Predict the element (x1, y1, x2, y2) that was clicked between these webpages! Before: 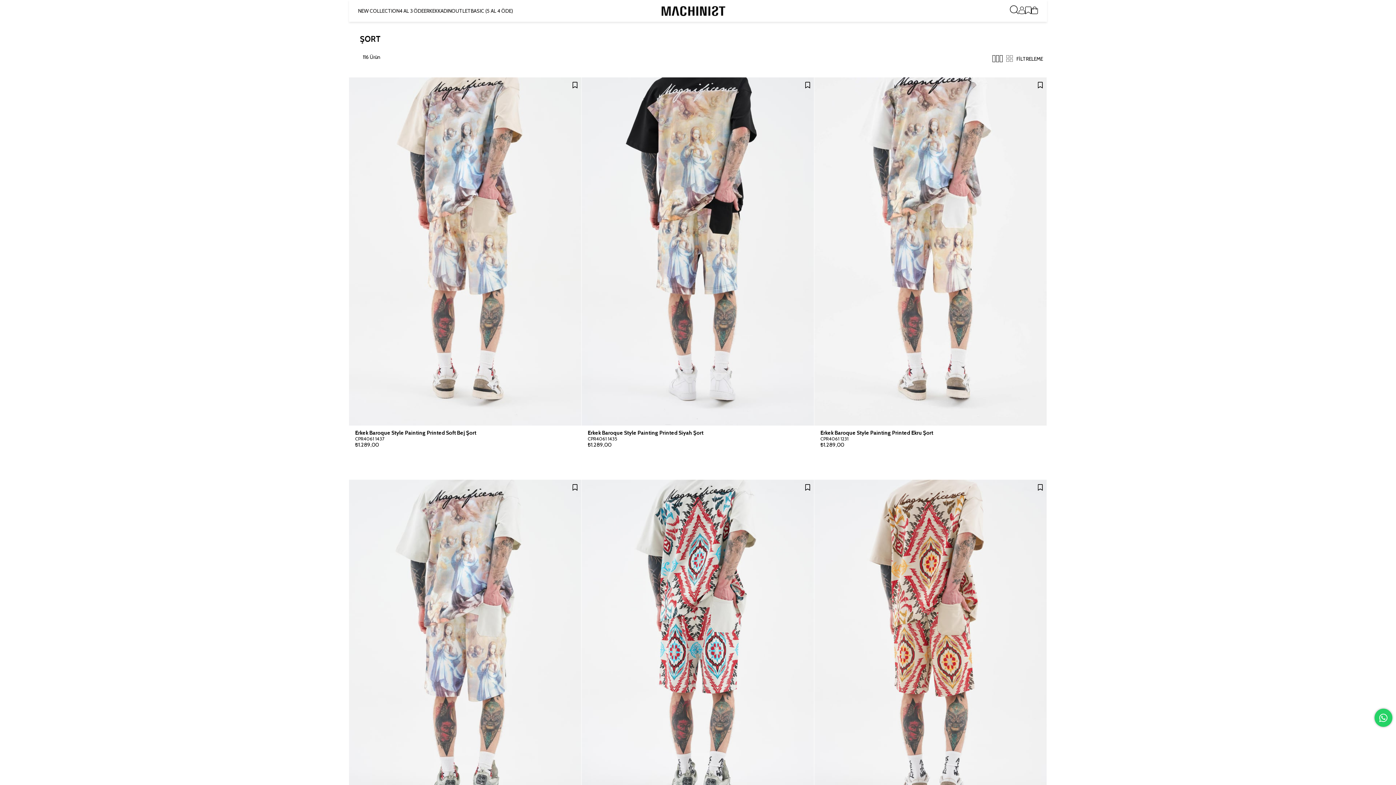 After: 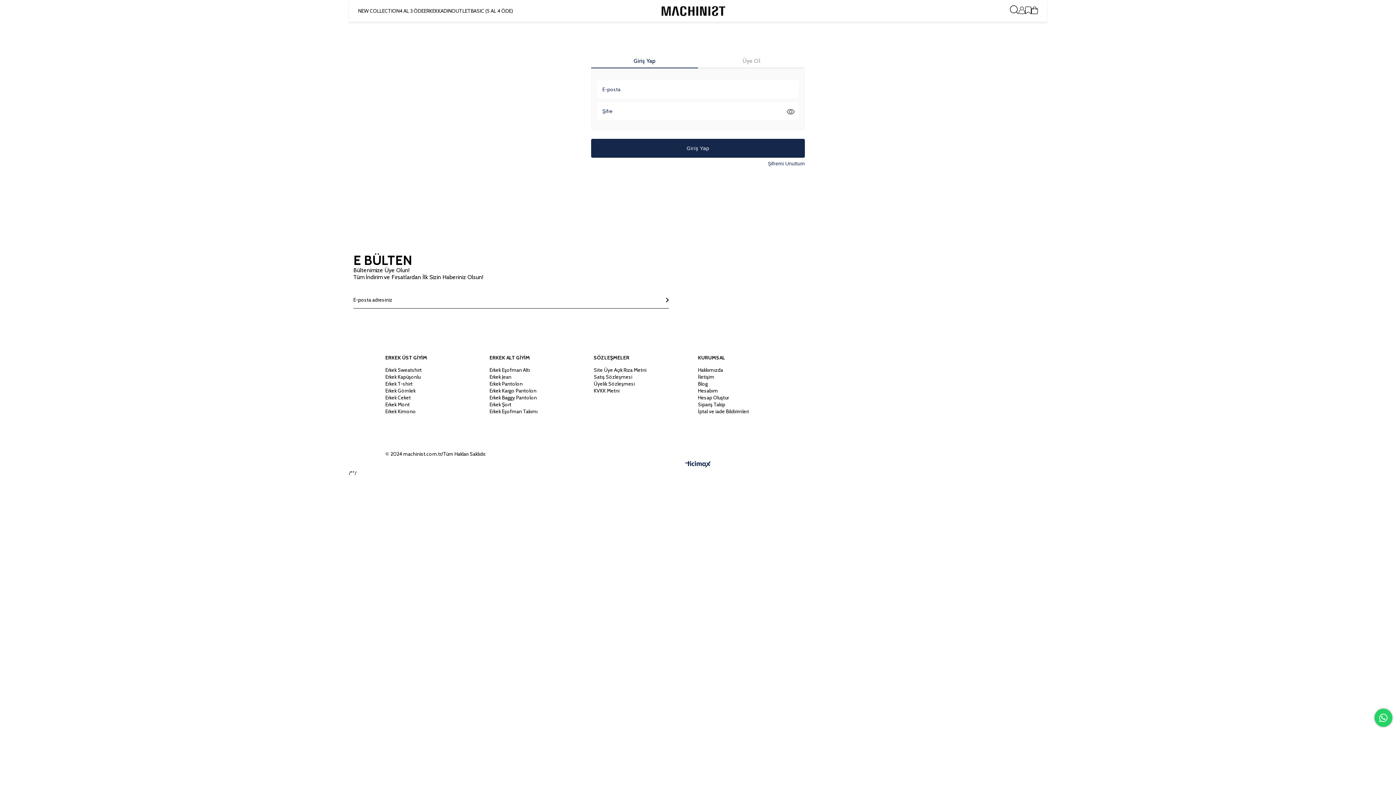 Action: bbox: (572, 484, 577, 491) label: Favorilere Ekle